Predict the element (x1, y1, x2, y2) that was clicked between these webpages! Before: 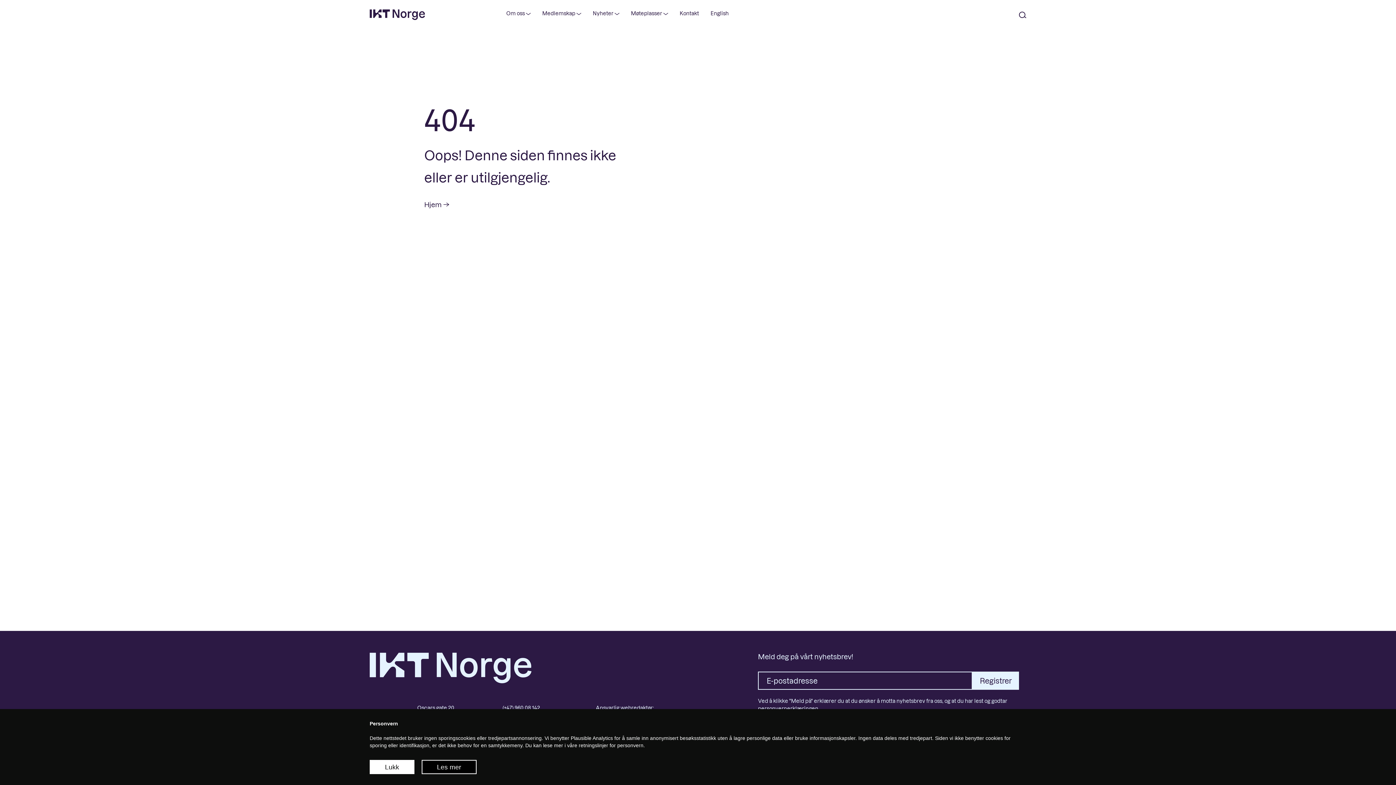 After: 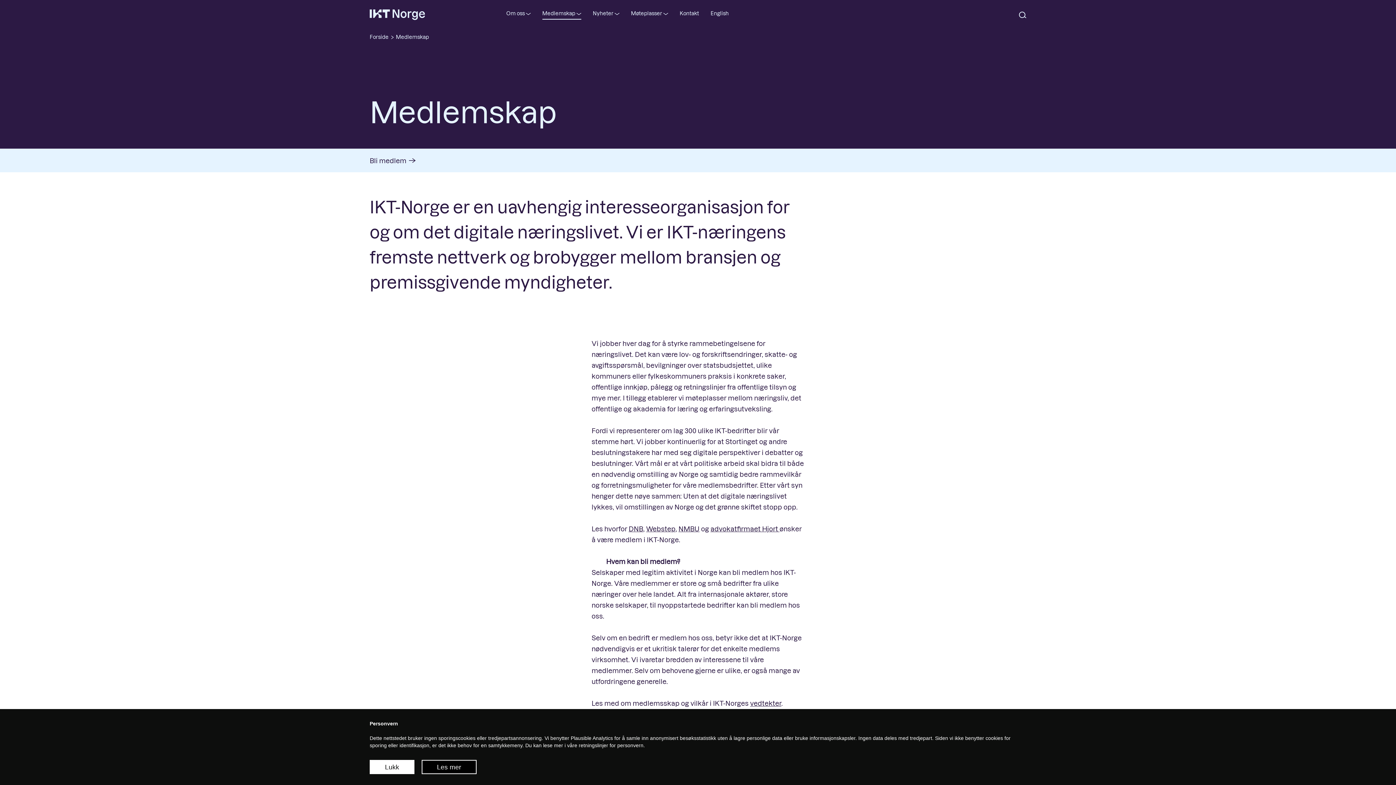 Action: label: Medlemskap bbox: (542, 7, 581, 19)